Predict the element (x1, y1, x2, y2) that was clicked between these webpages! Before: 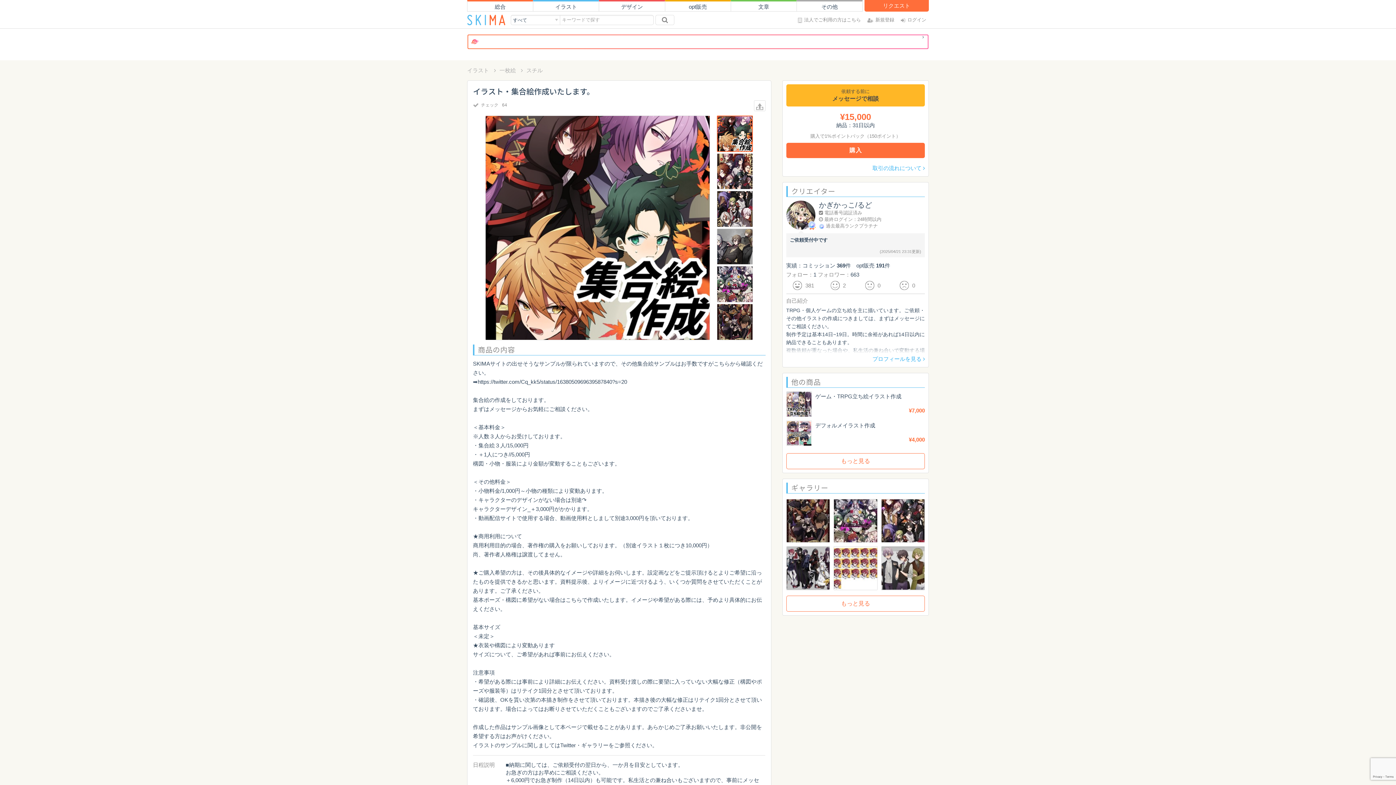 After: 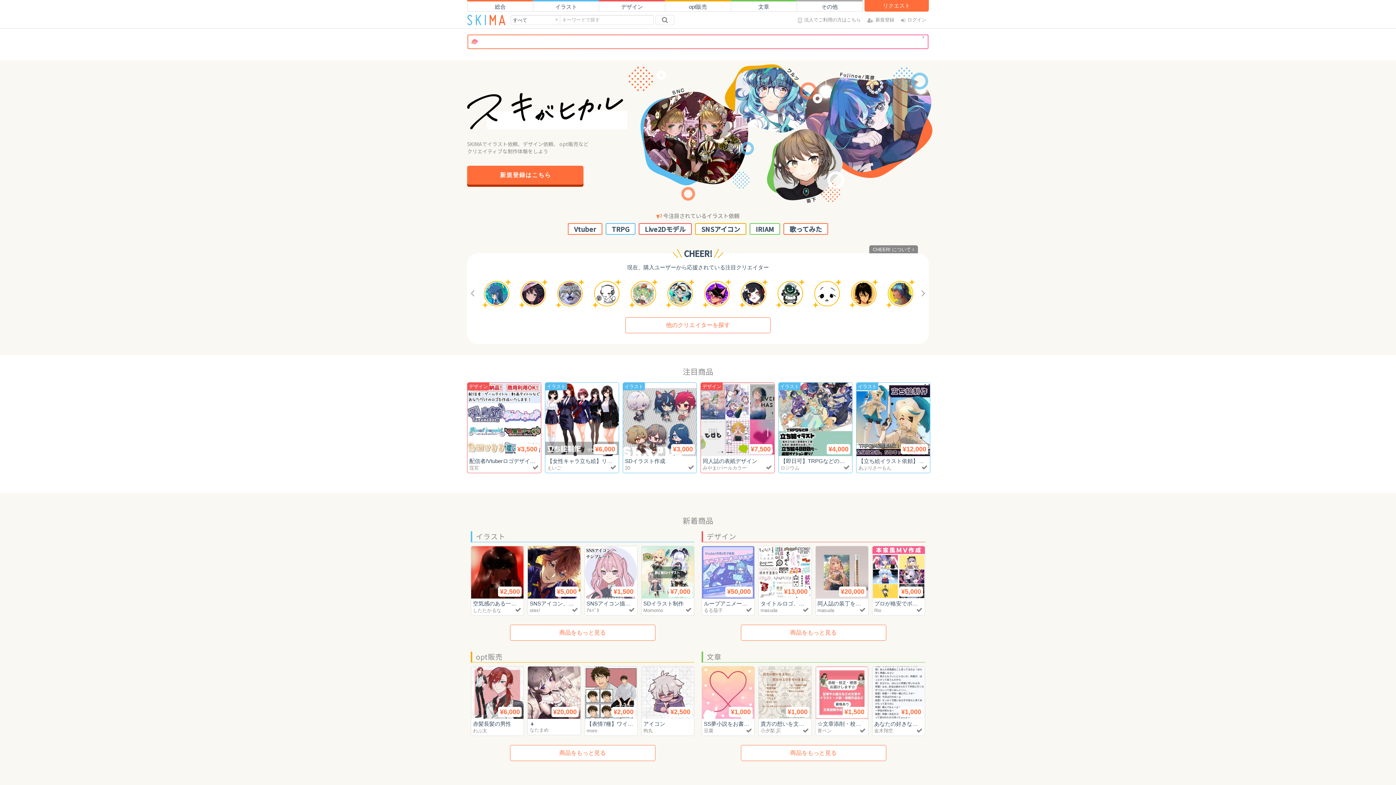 Action: label: 総合 bbox: (467, 1, 533, 12)